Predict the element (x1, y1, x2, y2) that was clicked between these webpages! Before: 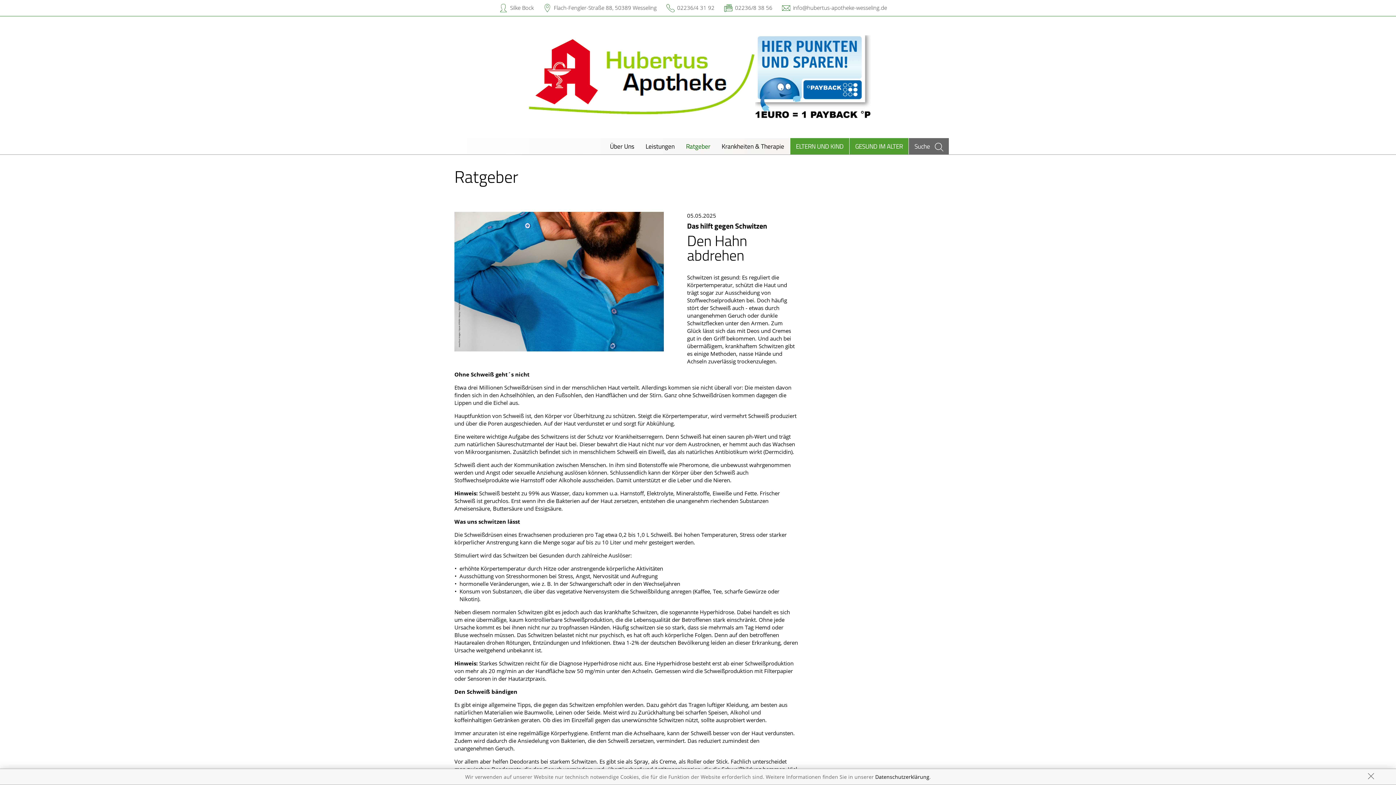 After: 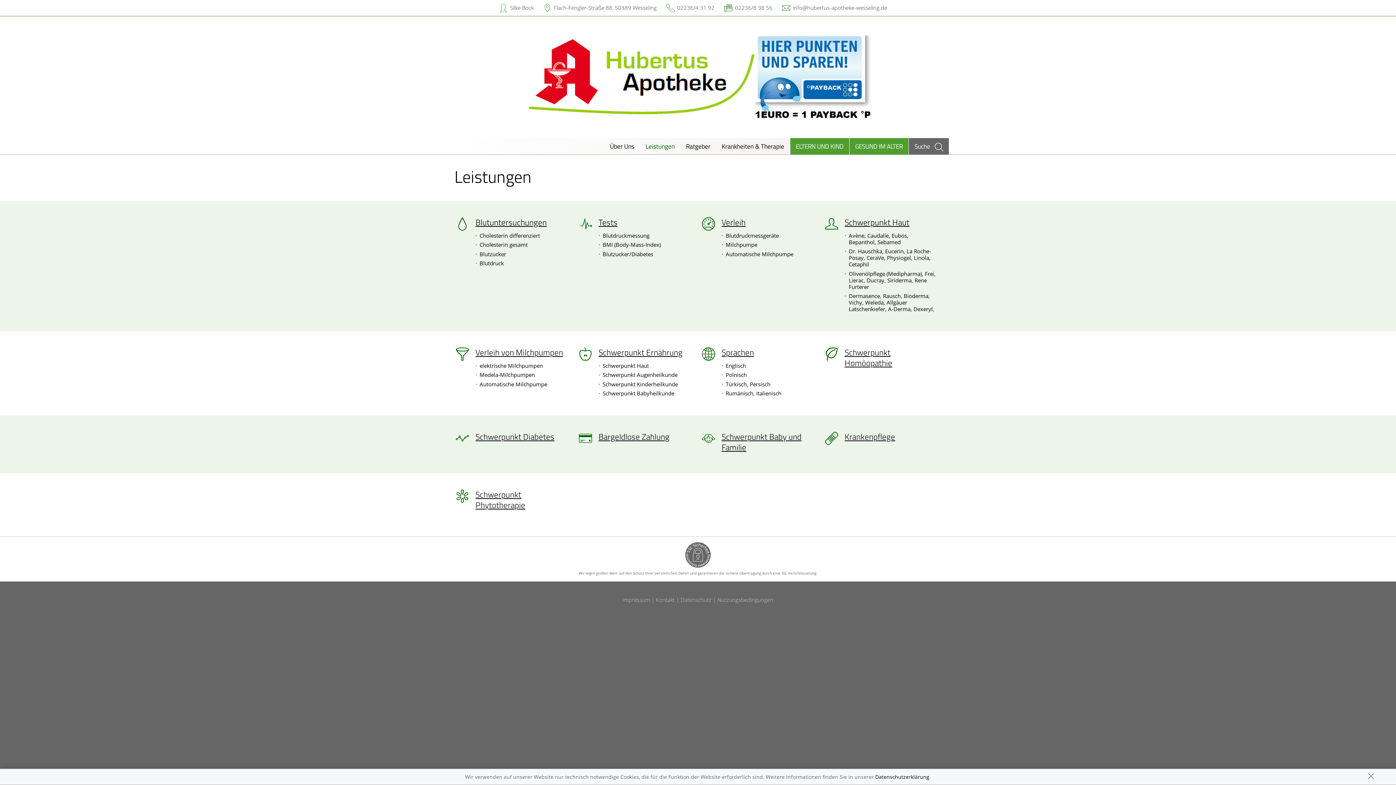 Action: bbox: (640, 138, 680, 154) label: Leistungen